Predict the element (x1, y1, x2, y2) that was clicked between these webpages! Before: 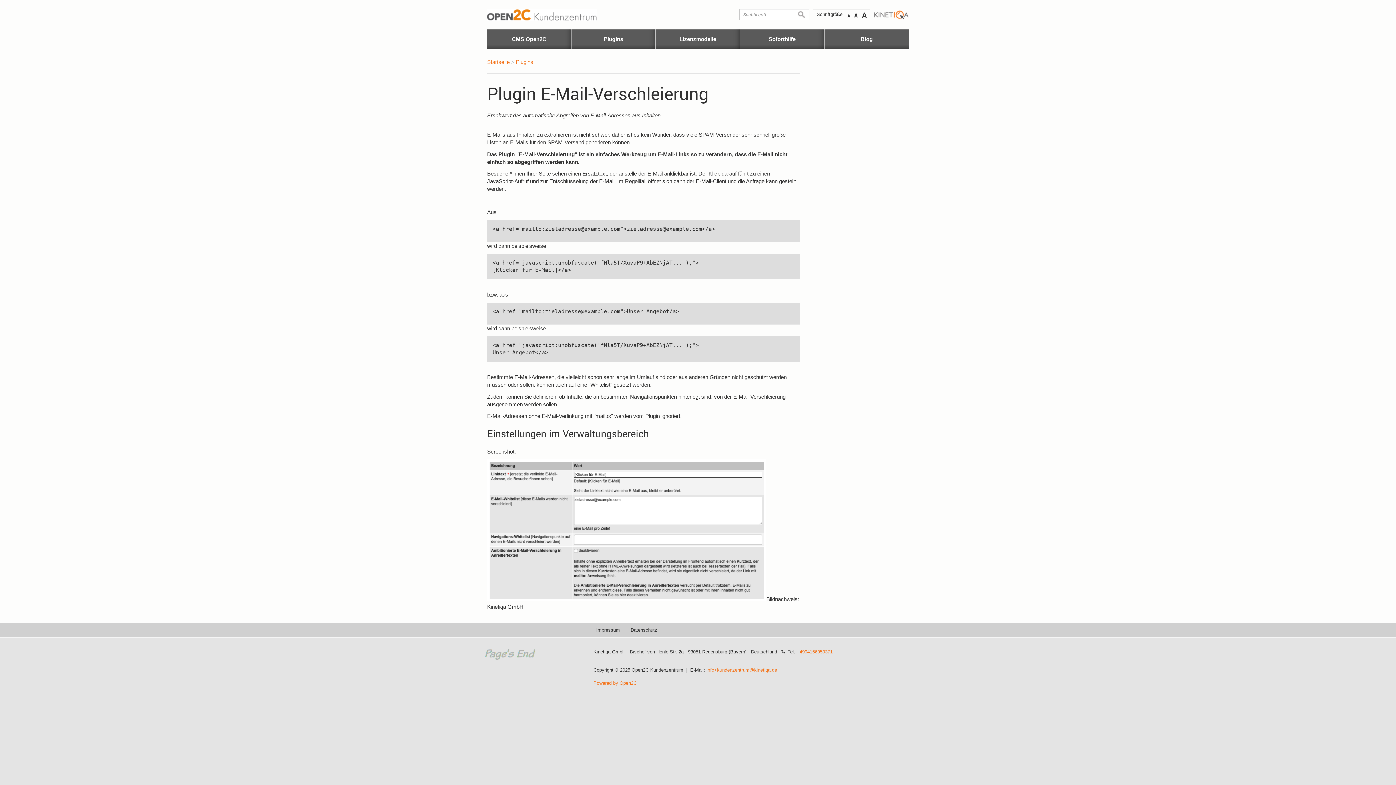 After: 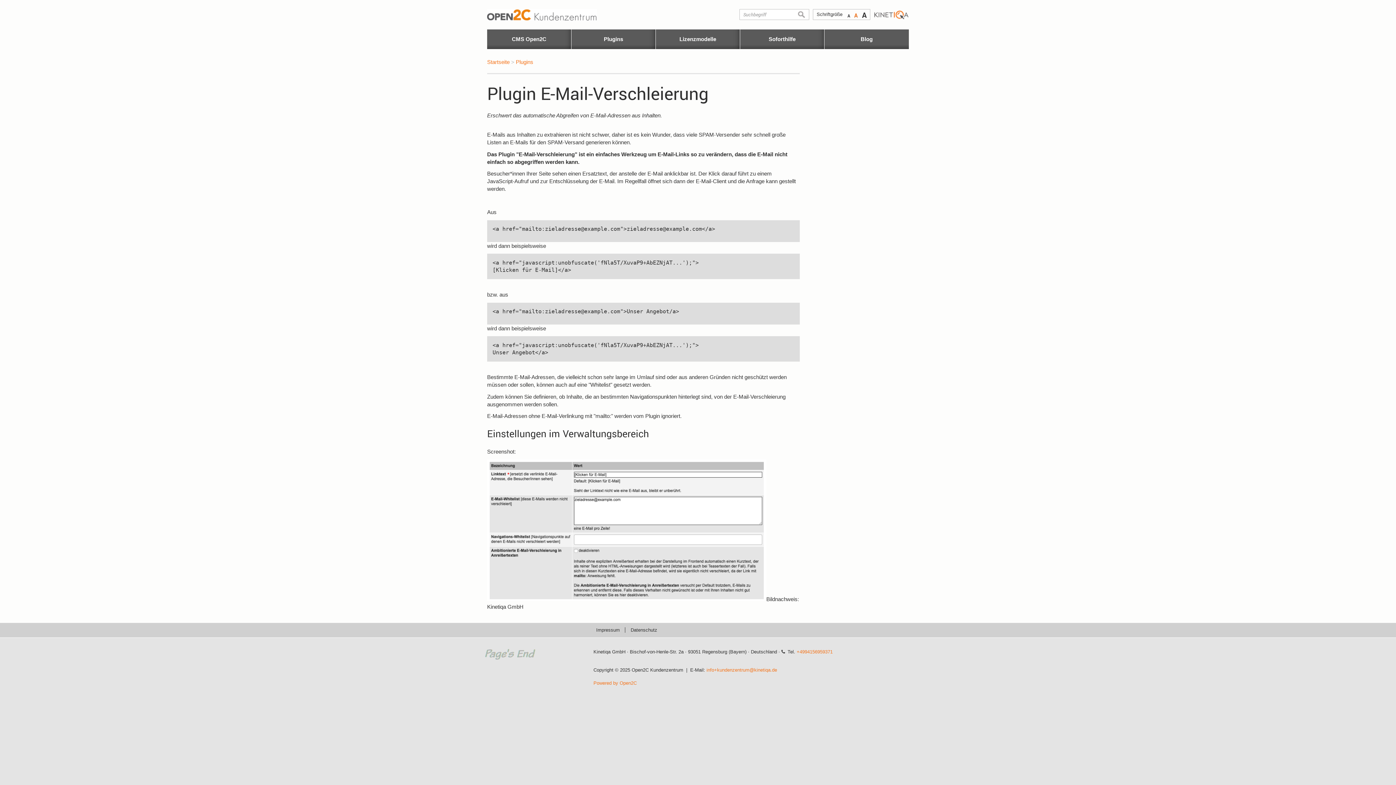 Action: label: A bbox: (853, 9, 859, 19)